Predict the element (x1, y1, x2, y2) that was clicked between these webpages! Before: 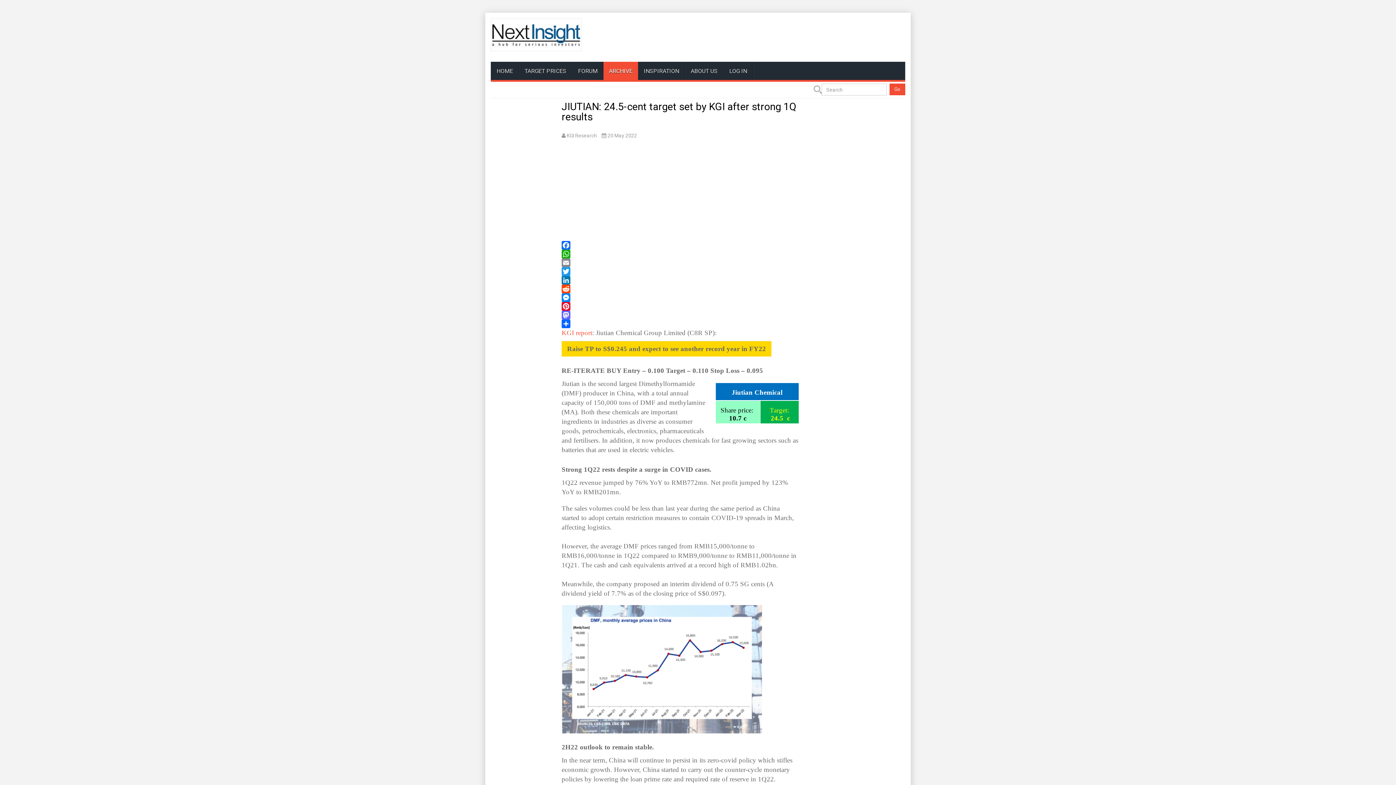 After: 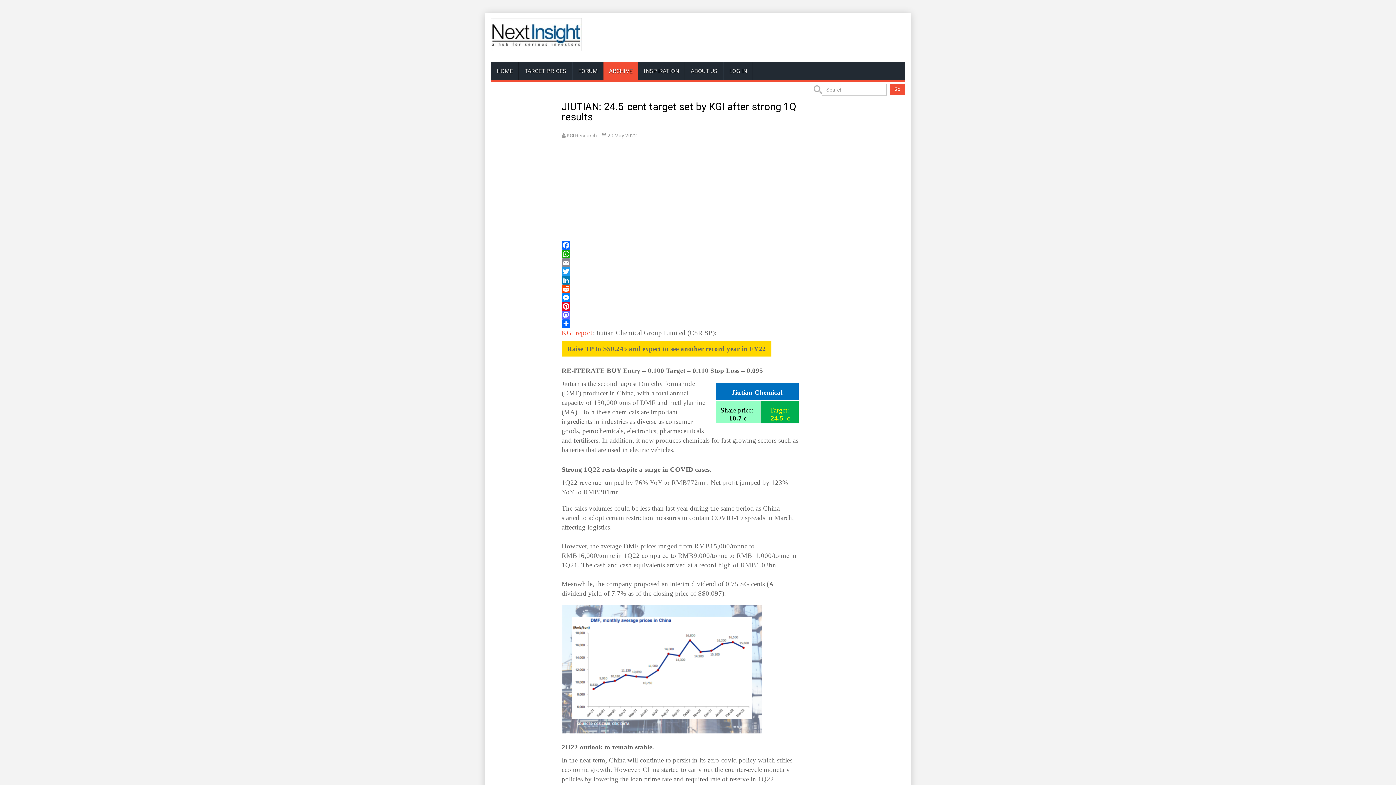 Action: label: LinkedIn bbox: (561, 275, 799, 284)